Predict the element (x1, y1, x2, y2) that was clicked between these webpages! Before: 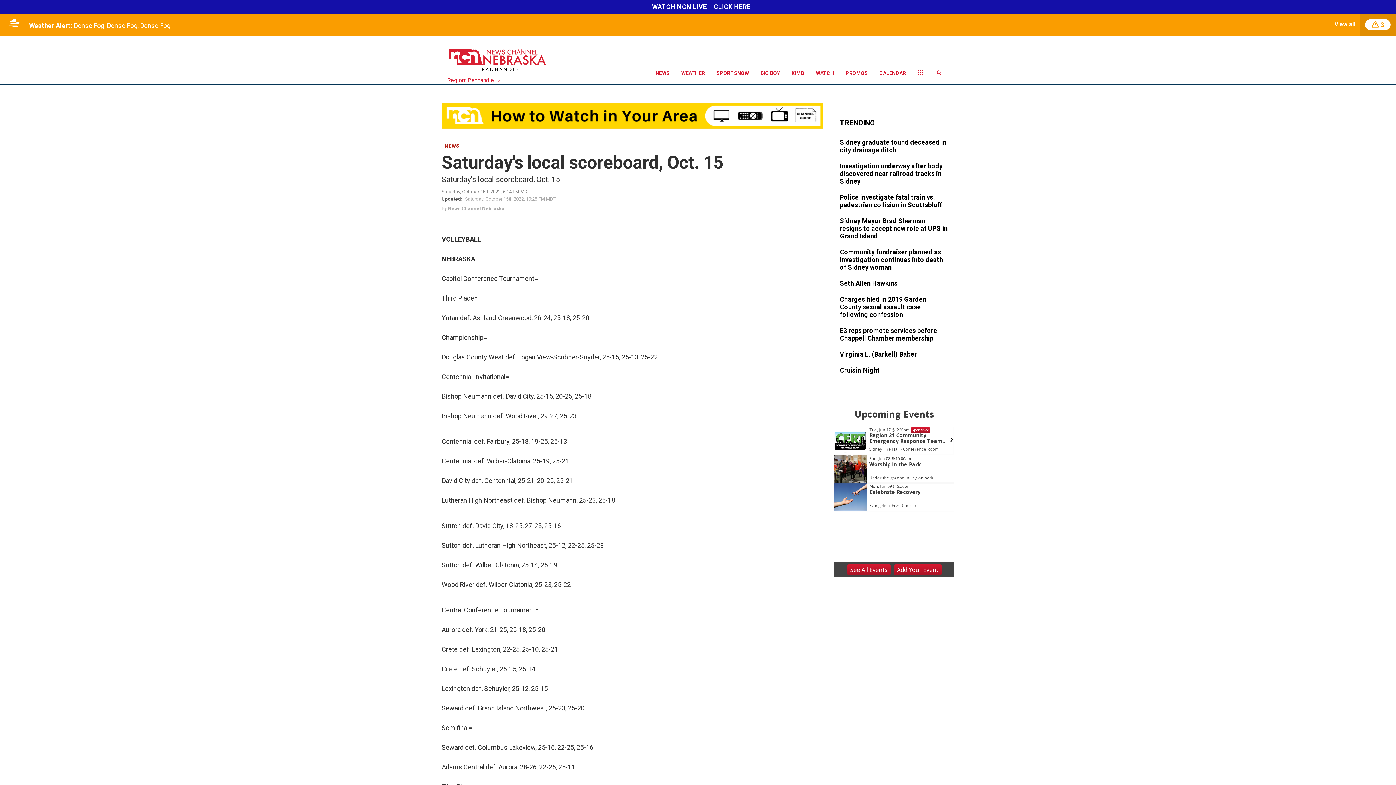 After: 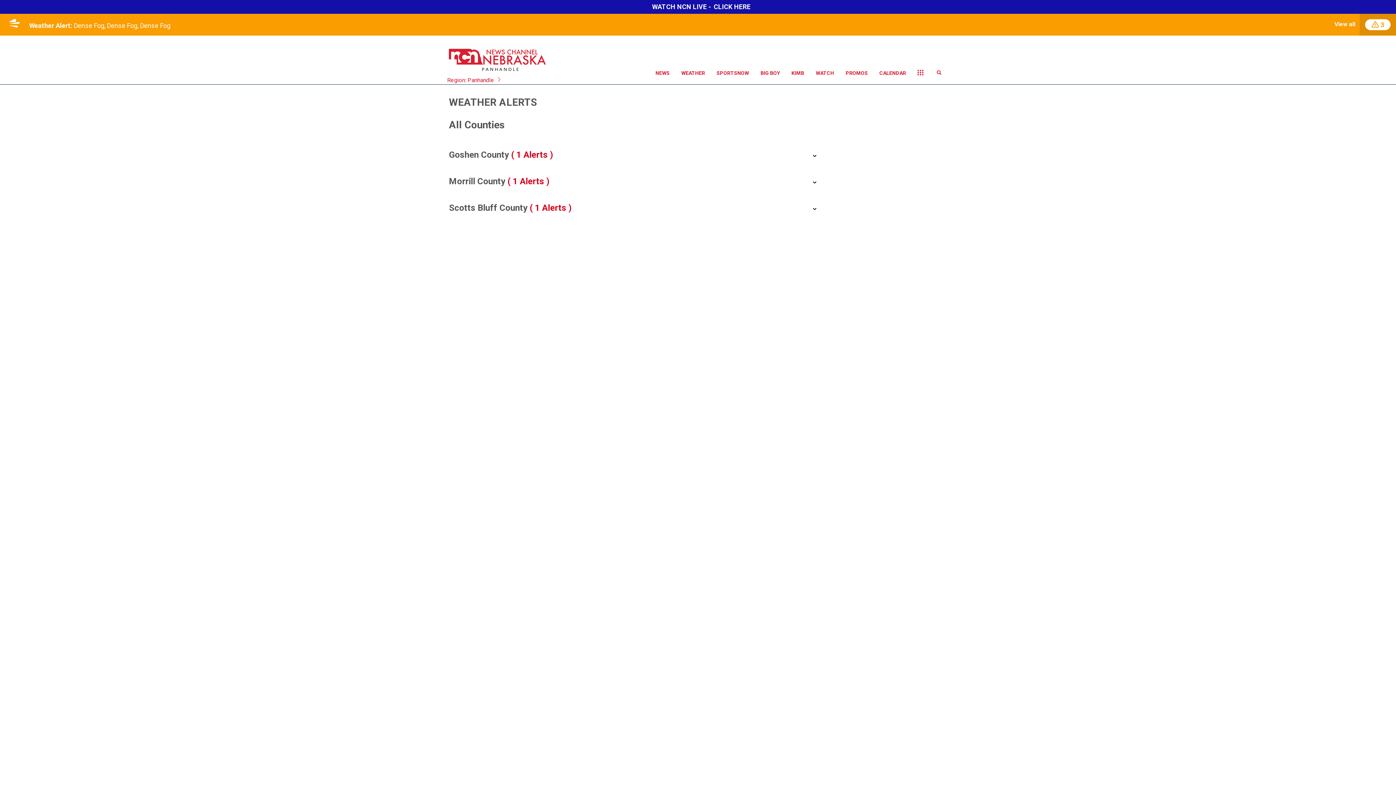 Action: bbox: (1360, 13, 1396, 35) label: 3